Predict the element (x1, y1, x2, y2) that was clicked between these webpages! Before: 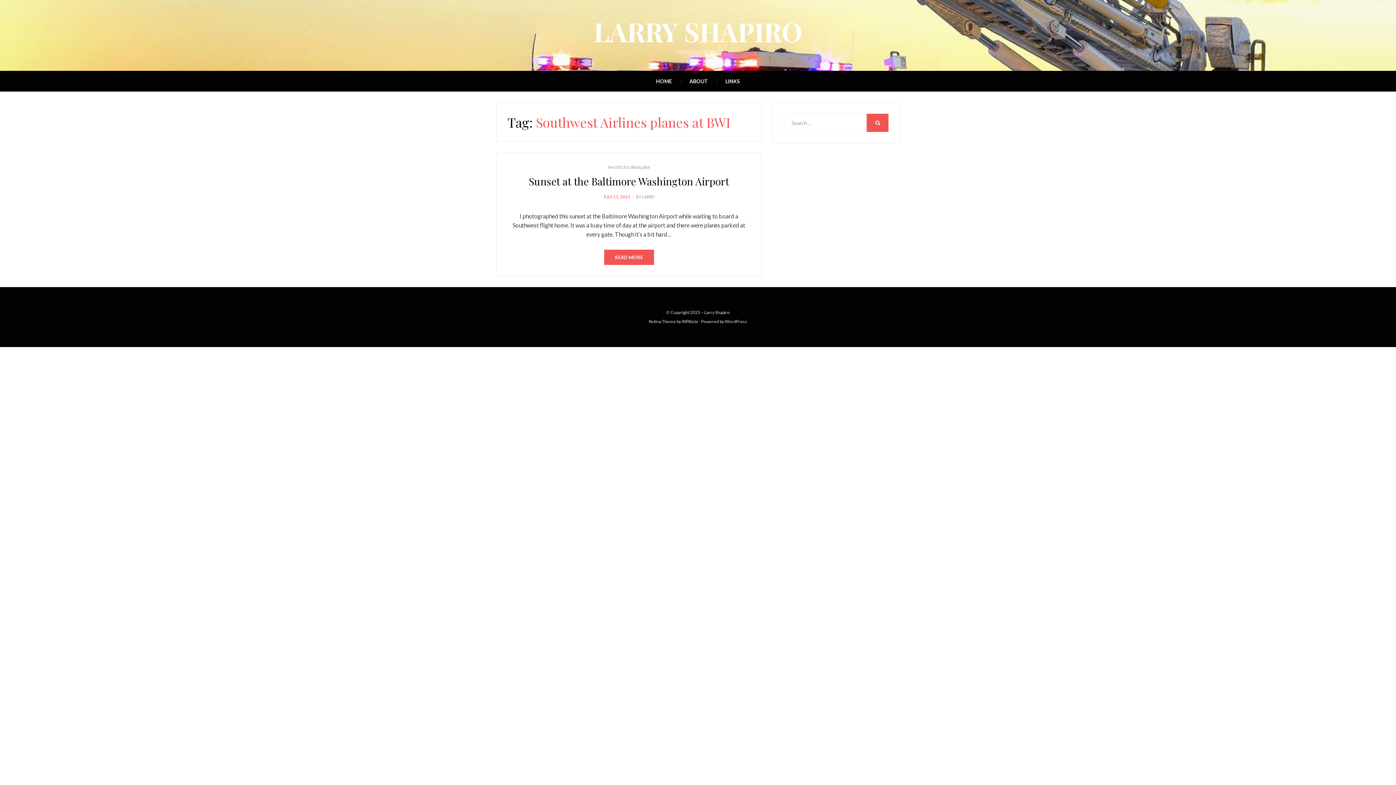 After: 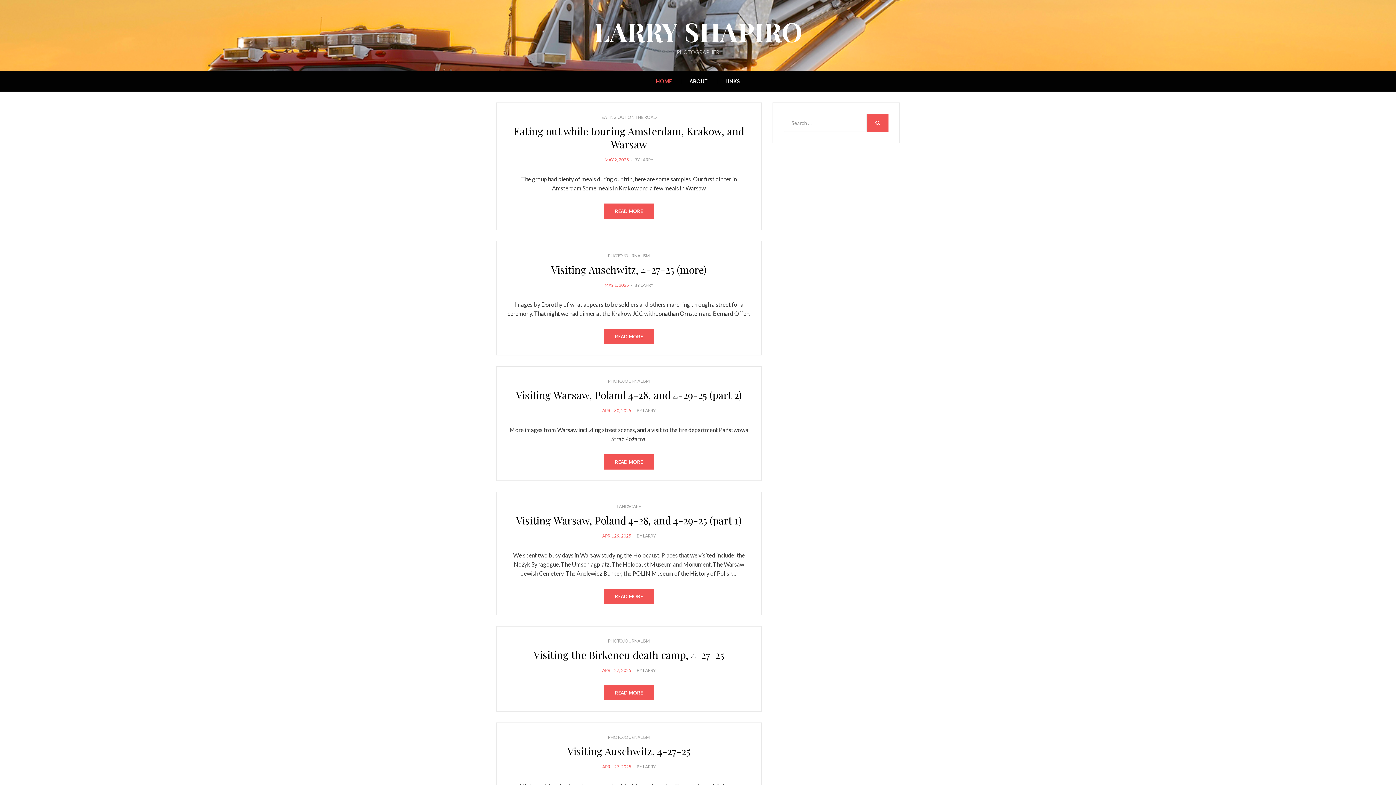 Action: label: Larry Shapiro bbox: (704, 309, 730, 315)